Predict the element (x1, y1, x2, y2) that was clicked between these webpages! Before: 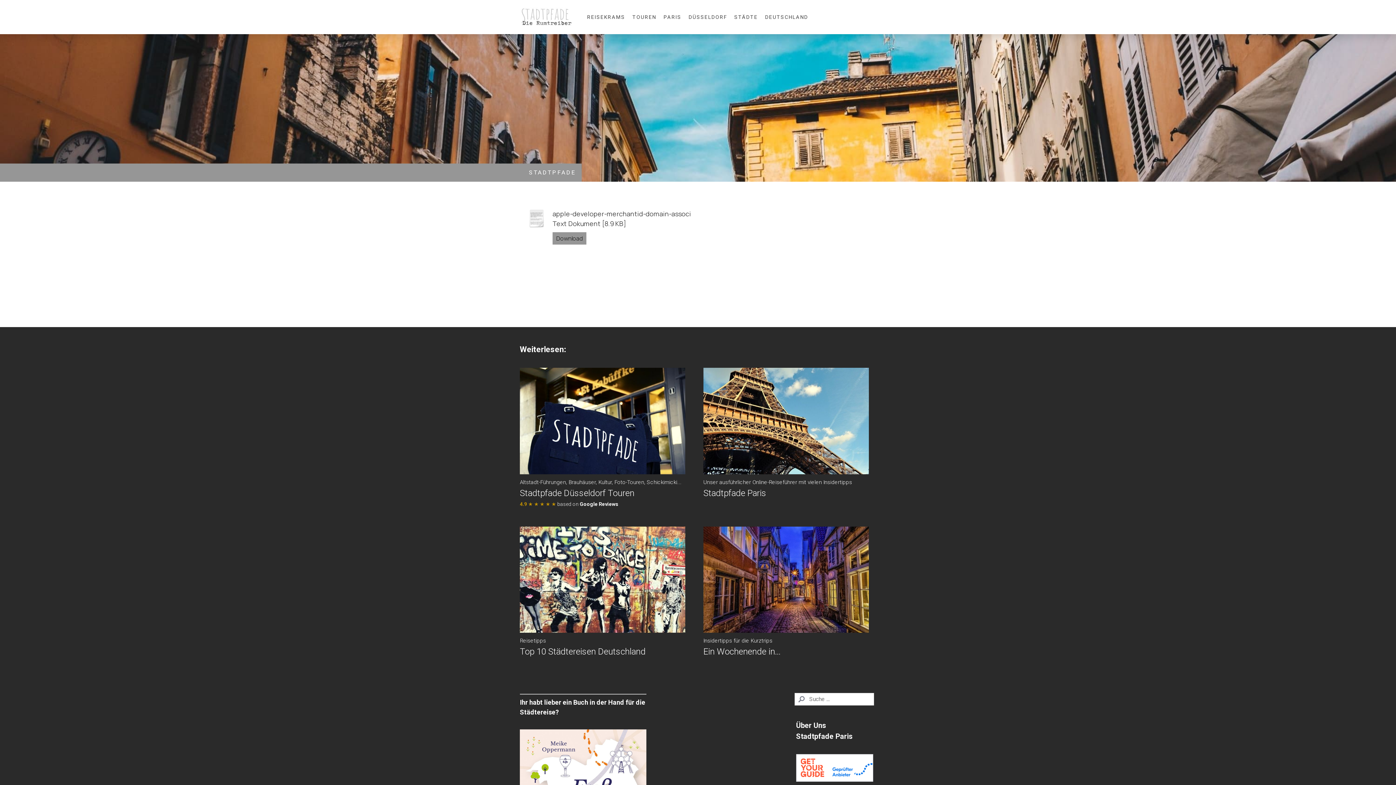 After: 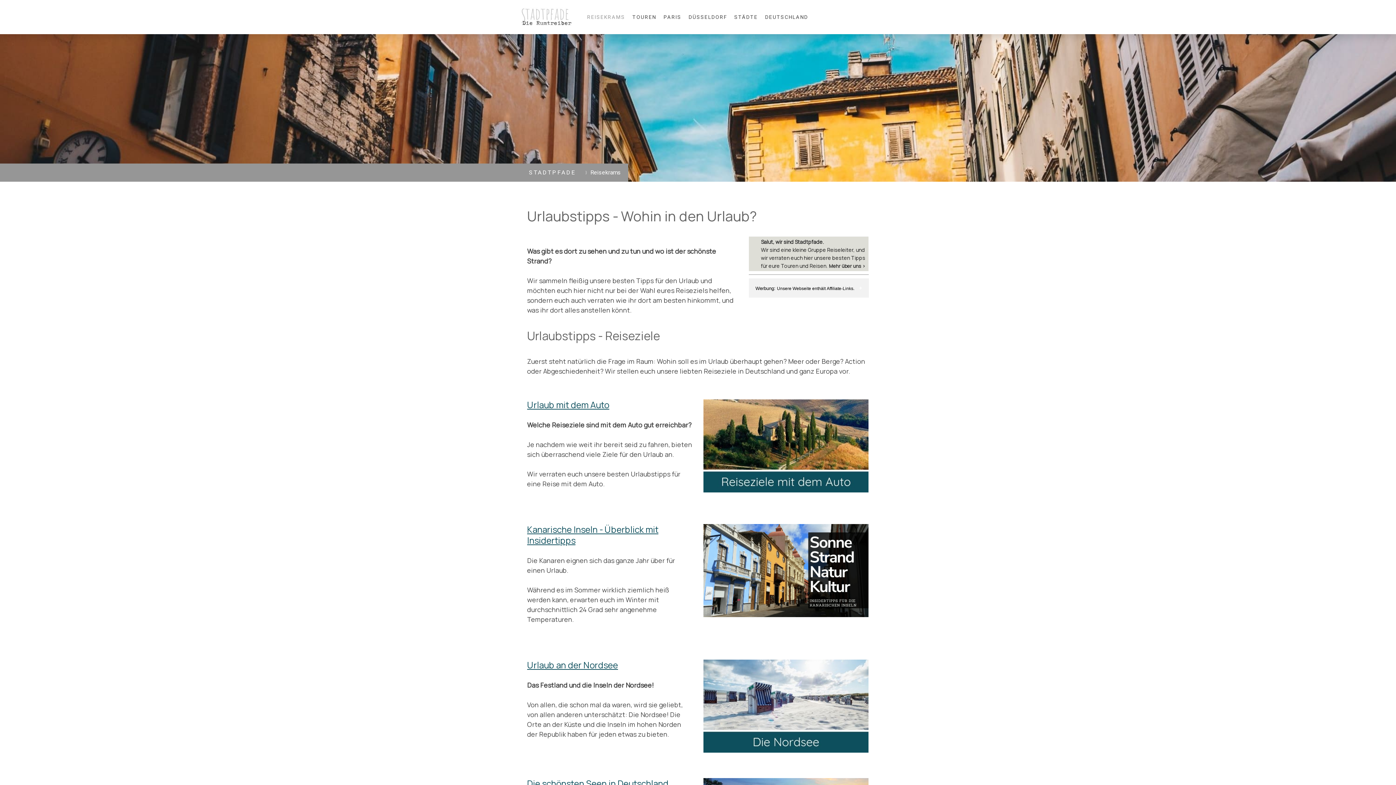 Action: label: REISEKRAMS bbox: (583, 9, 628, 24)